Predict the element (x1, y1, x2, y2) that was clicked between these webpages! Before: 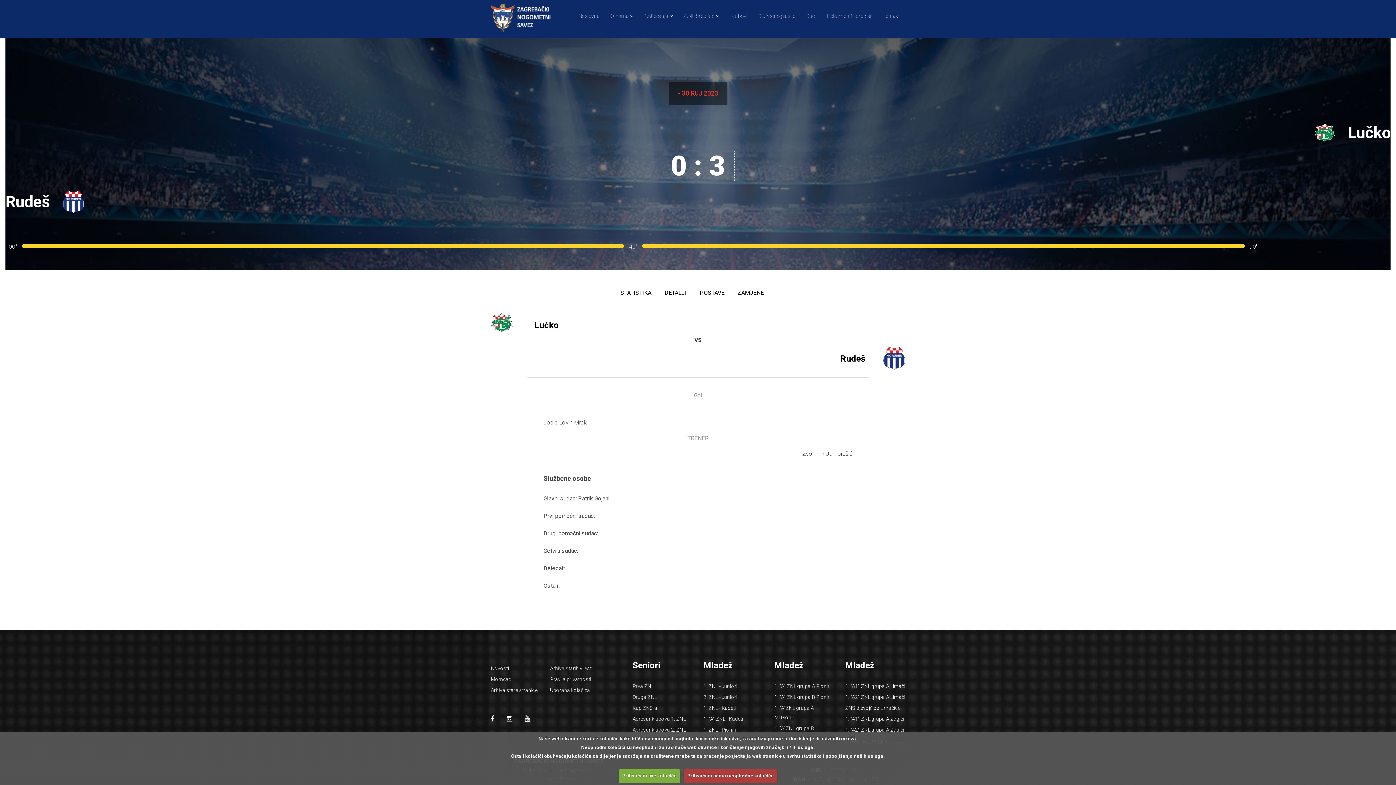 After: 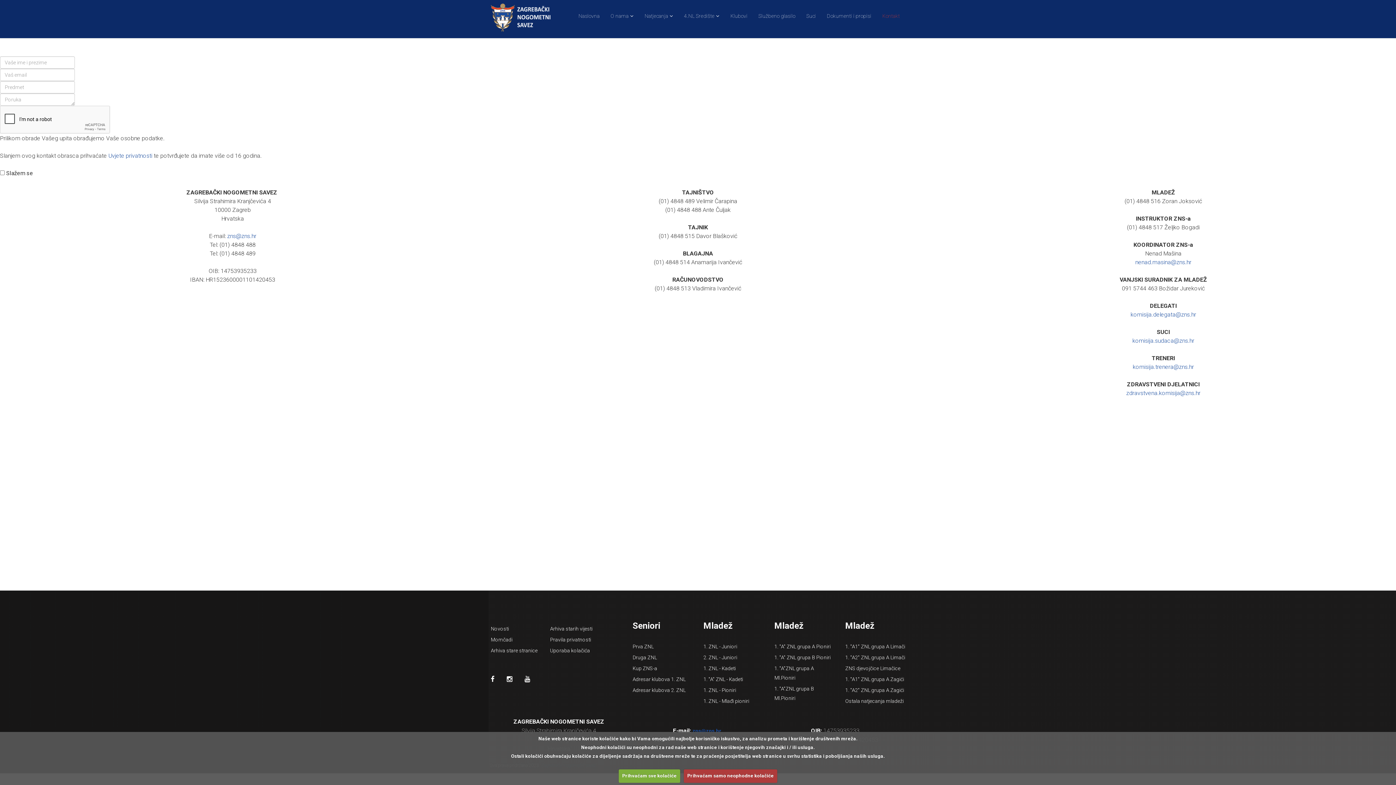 Action: label: Kontakt bbox: (877, 4, 905, 26)